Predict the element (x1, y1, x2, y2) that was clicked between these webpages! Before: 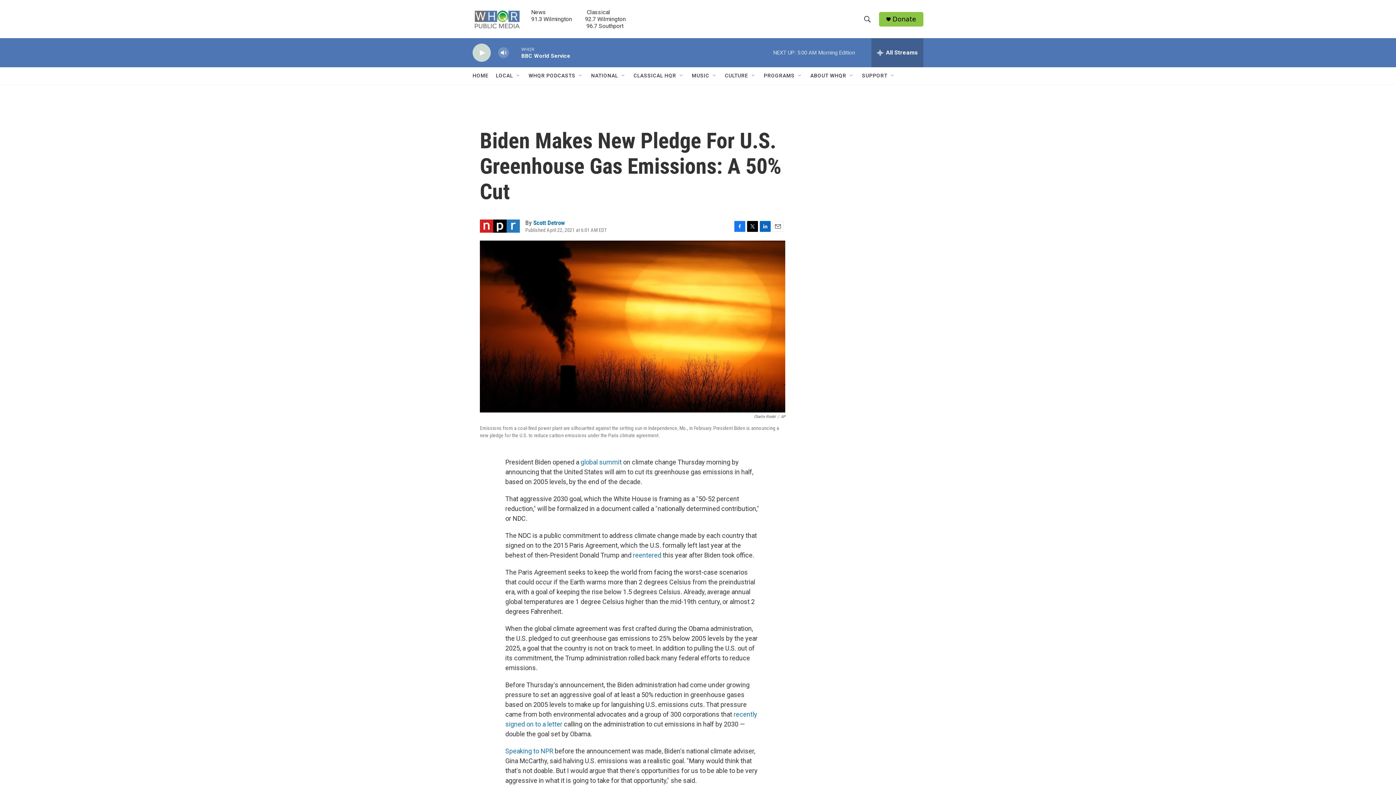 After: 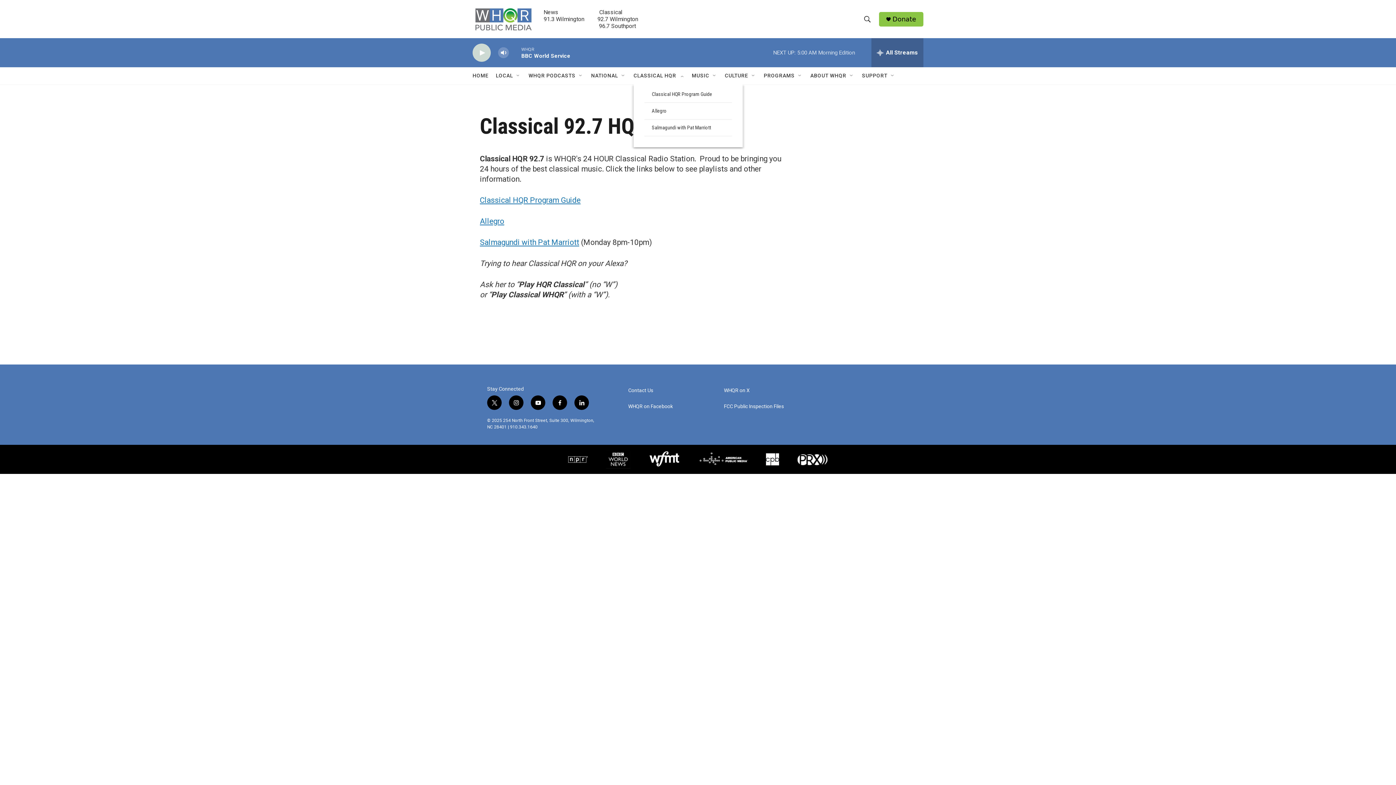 Action: bbox: (633, 67, 676, 84) label: CLASSICAL HQR